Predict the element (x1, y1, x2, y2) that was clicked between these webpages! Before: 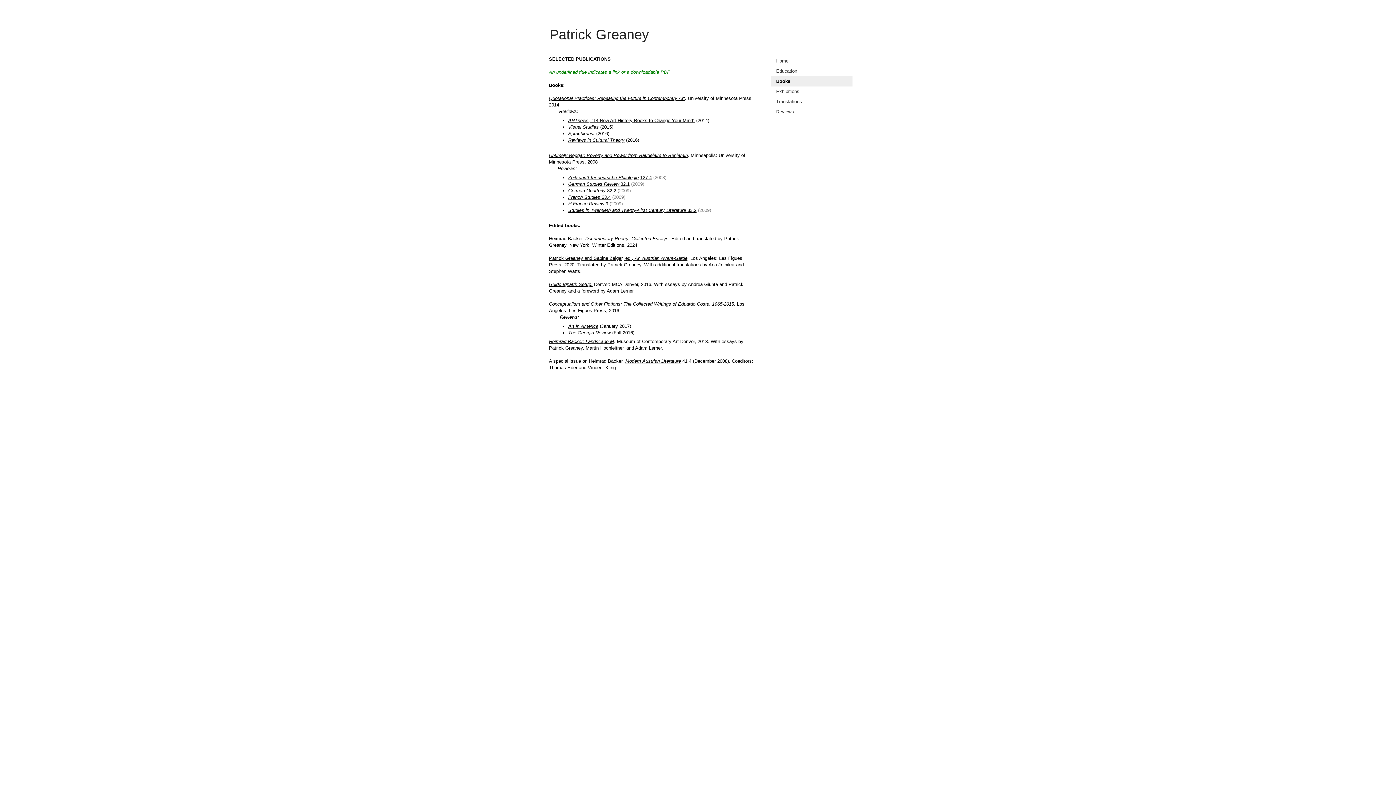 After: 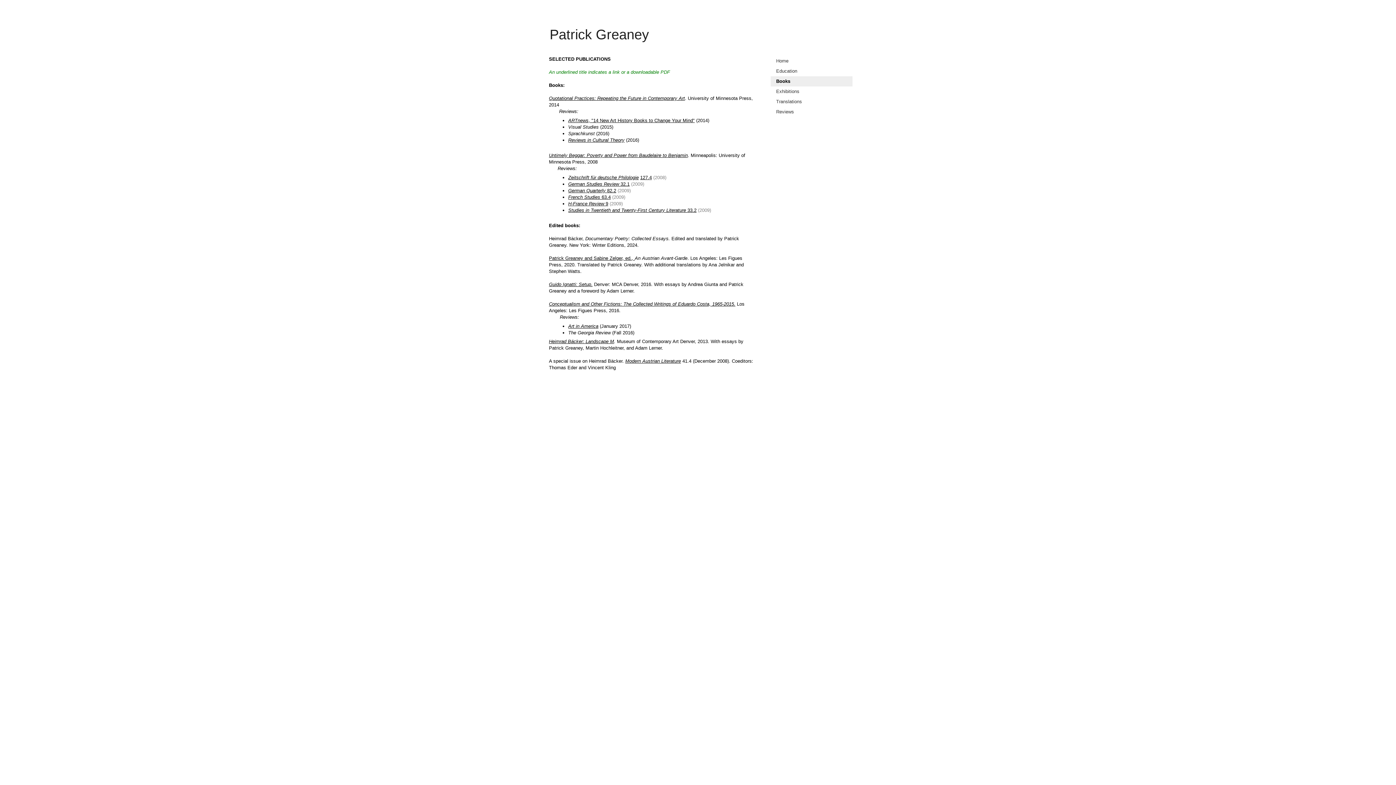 Action: label: An Austrian Avant-Garde bbox: (634, 255, 687, 261)